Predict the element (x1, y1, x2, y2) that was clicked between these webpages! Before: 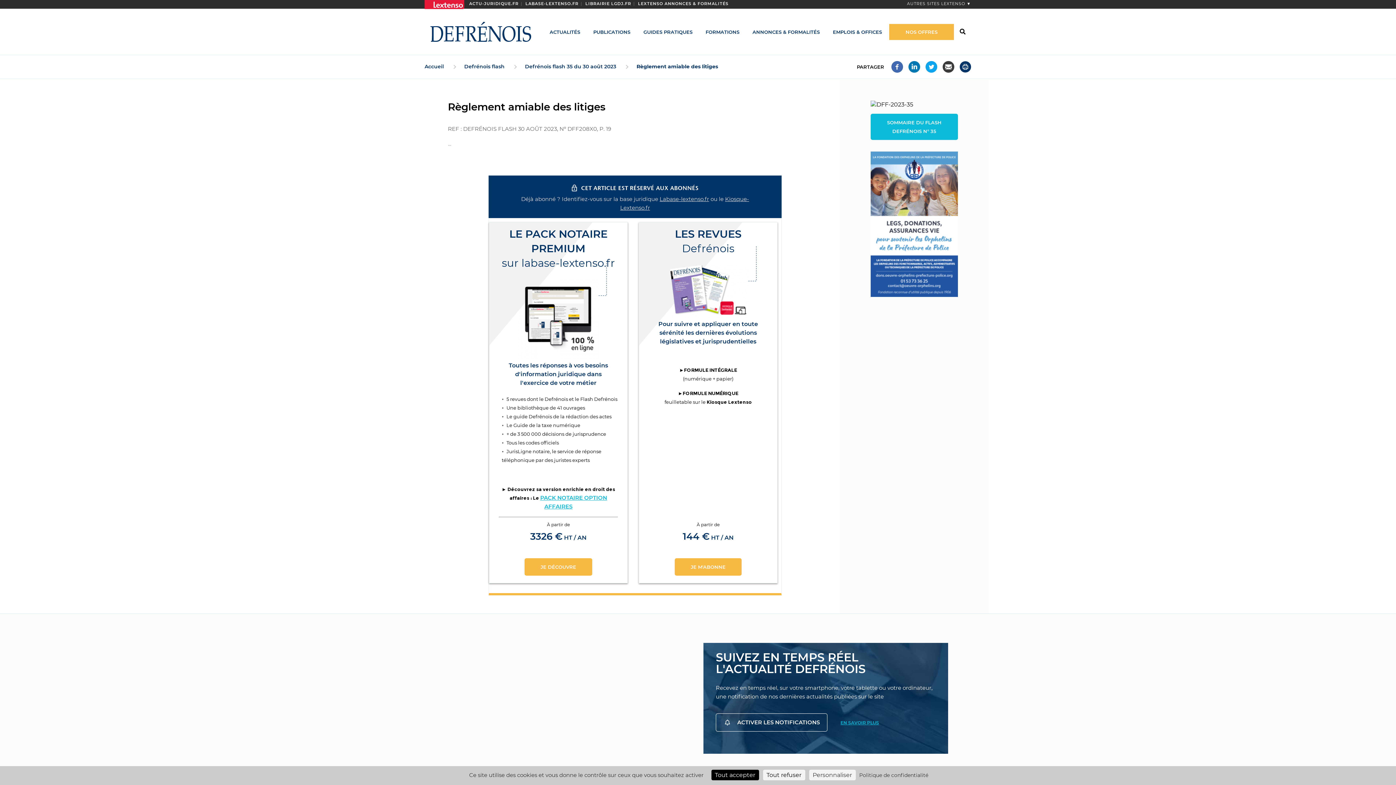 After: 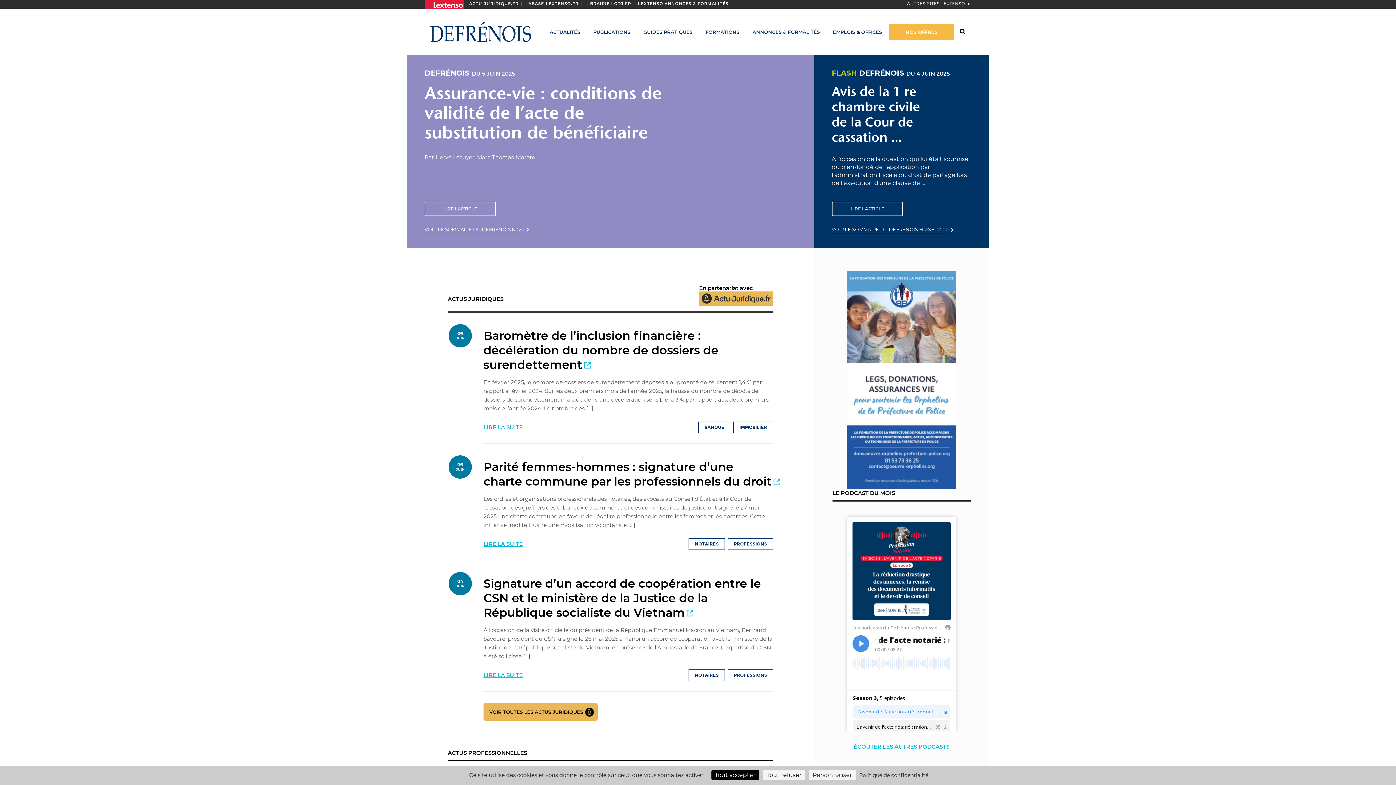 Action: bbox: (424, 63, 444, 69) label: Accueil